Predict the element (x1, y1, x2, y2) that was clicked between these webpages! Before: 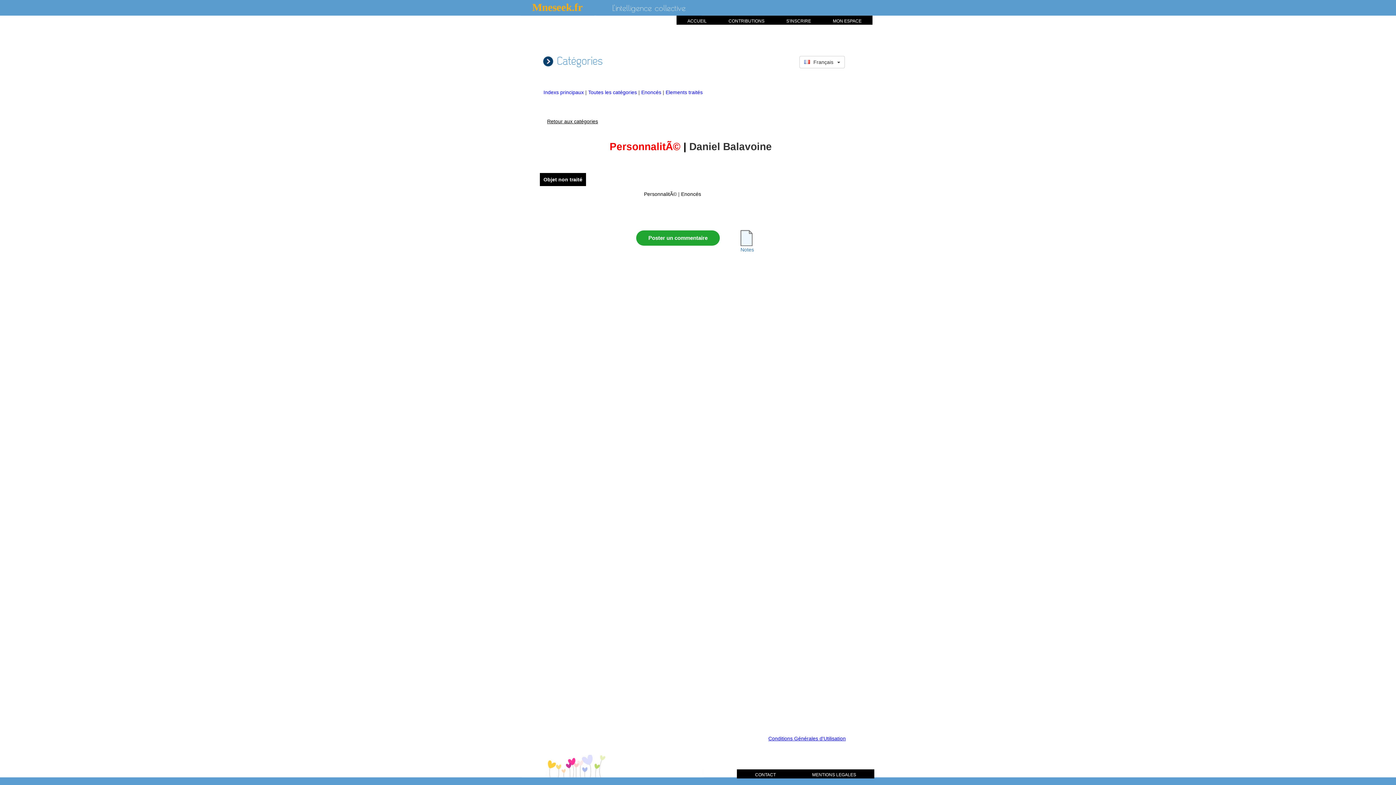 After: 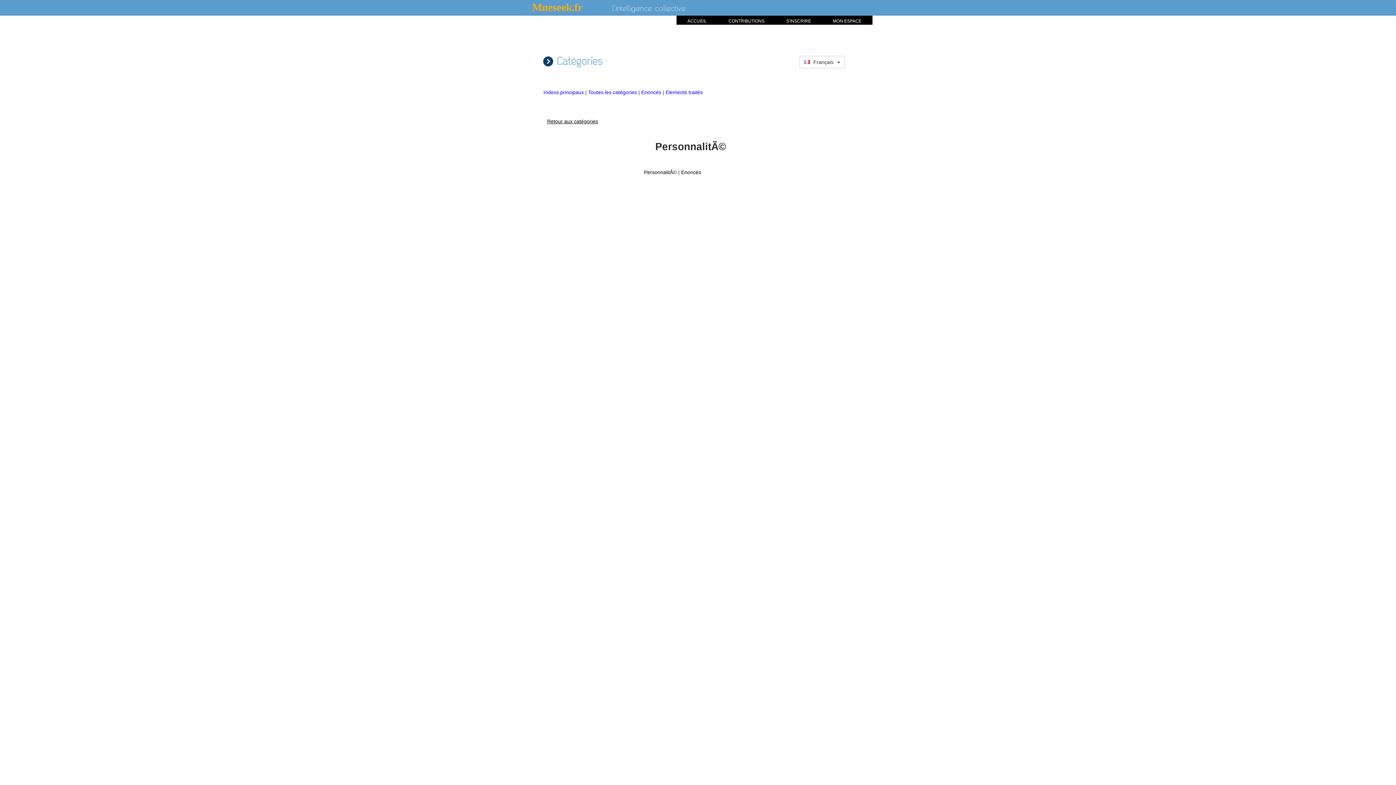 Action: label: PersonnalitÃ© bbox: (644, 191, 676, 197)